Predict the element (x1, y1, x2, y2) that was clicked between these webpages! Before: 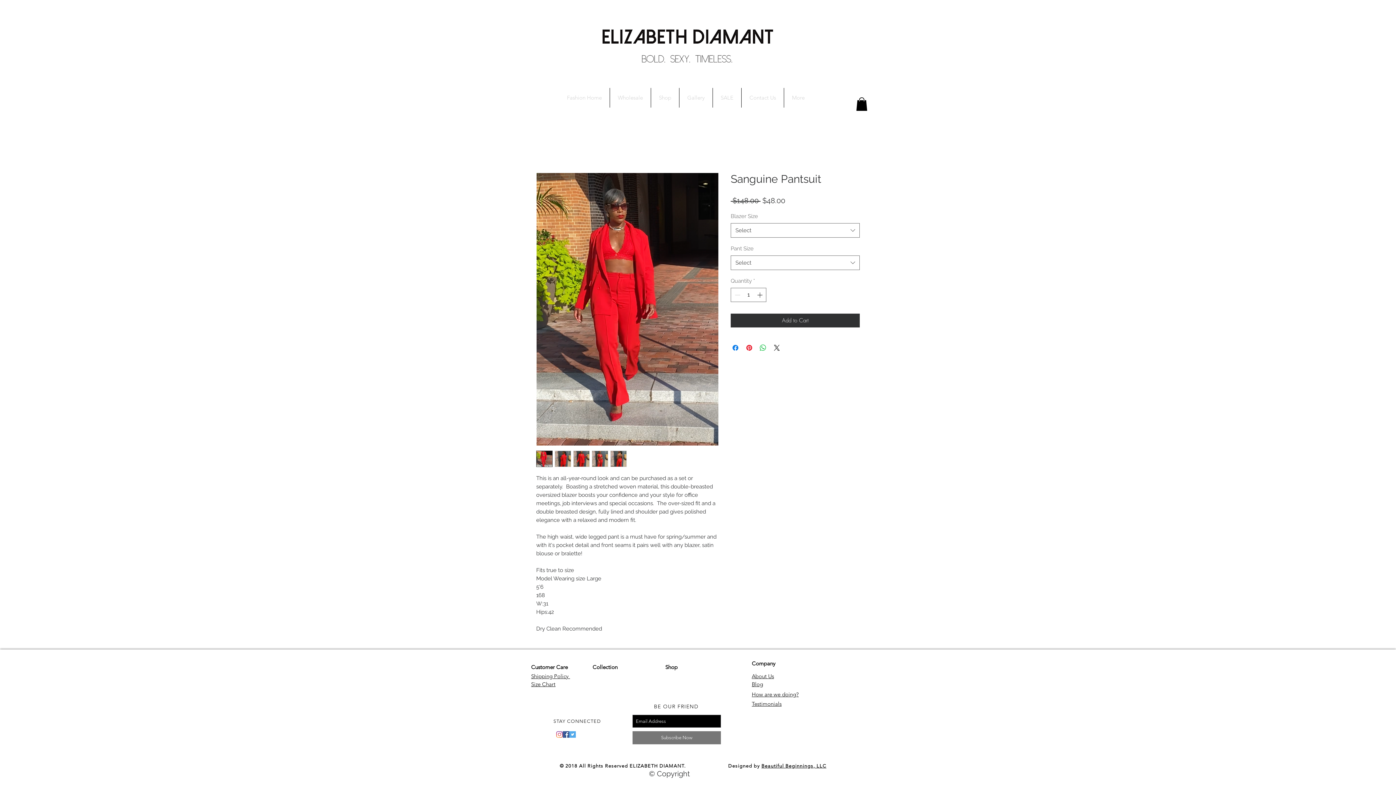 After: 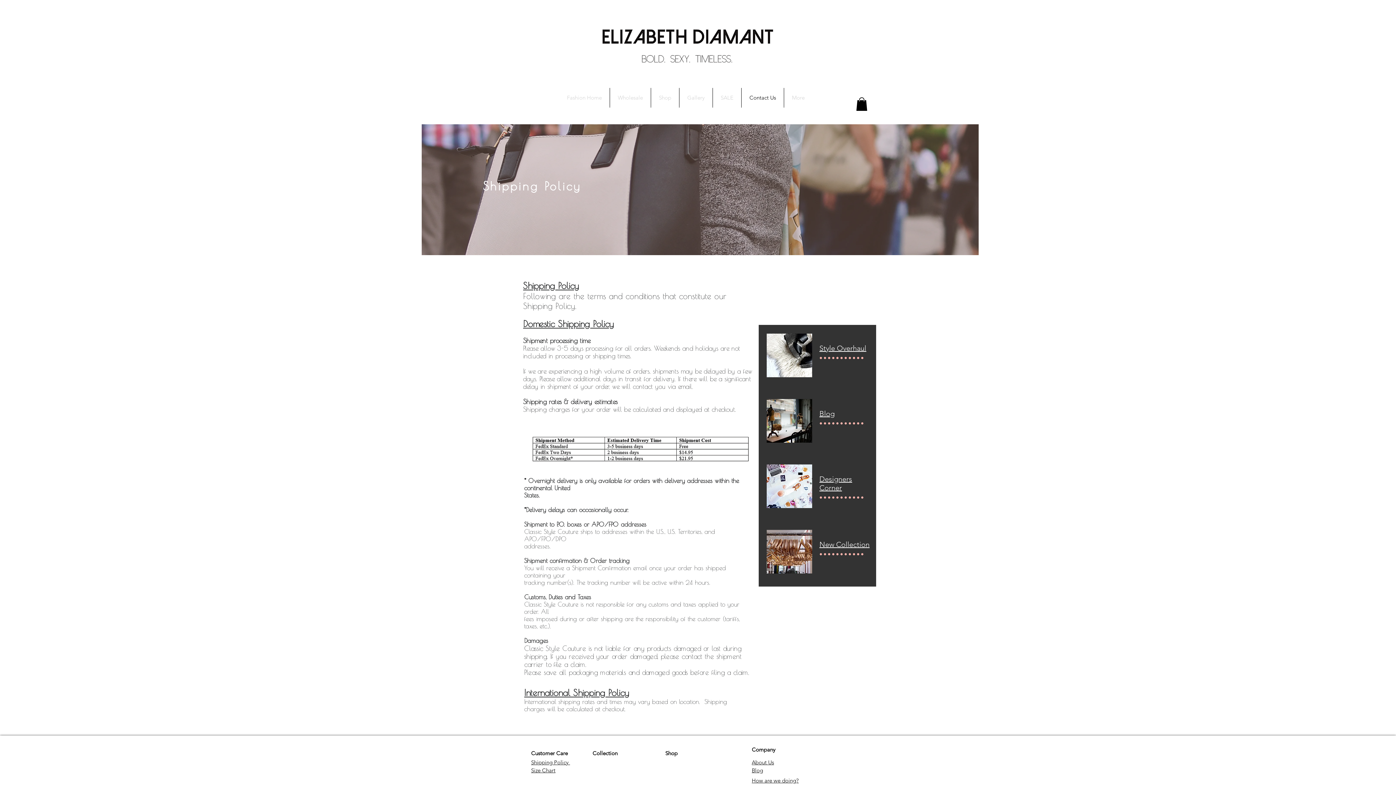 Action: label: Shipping Policy  bbox: (531, 673, 570, 680)